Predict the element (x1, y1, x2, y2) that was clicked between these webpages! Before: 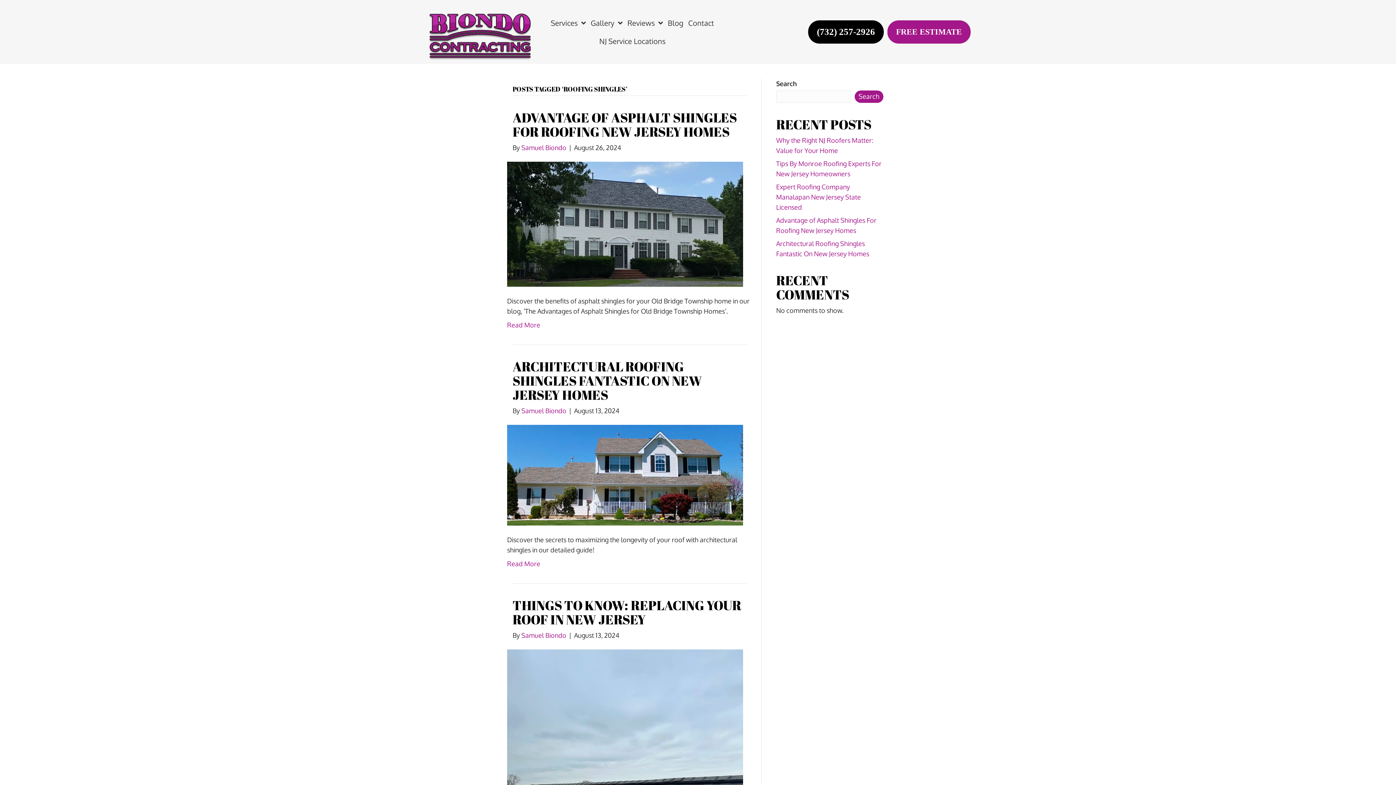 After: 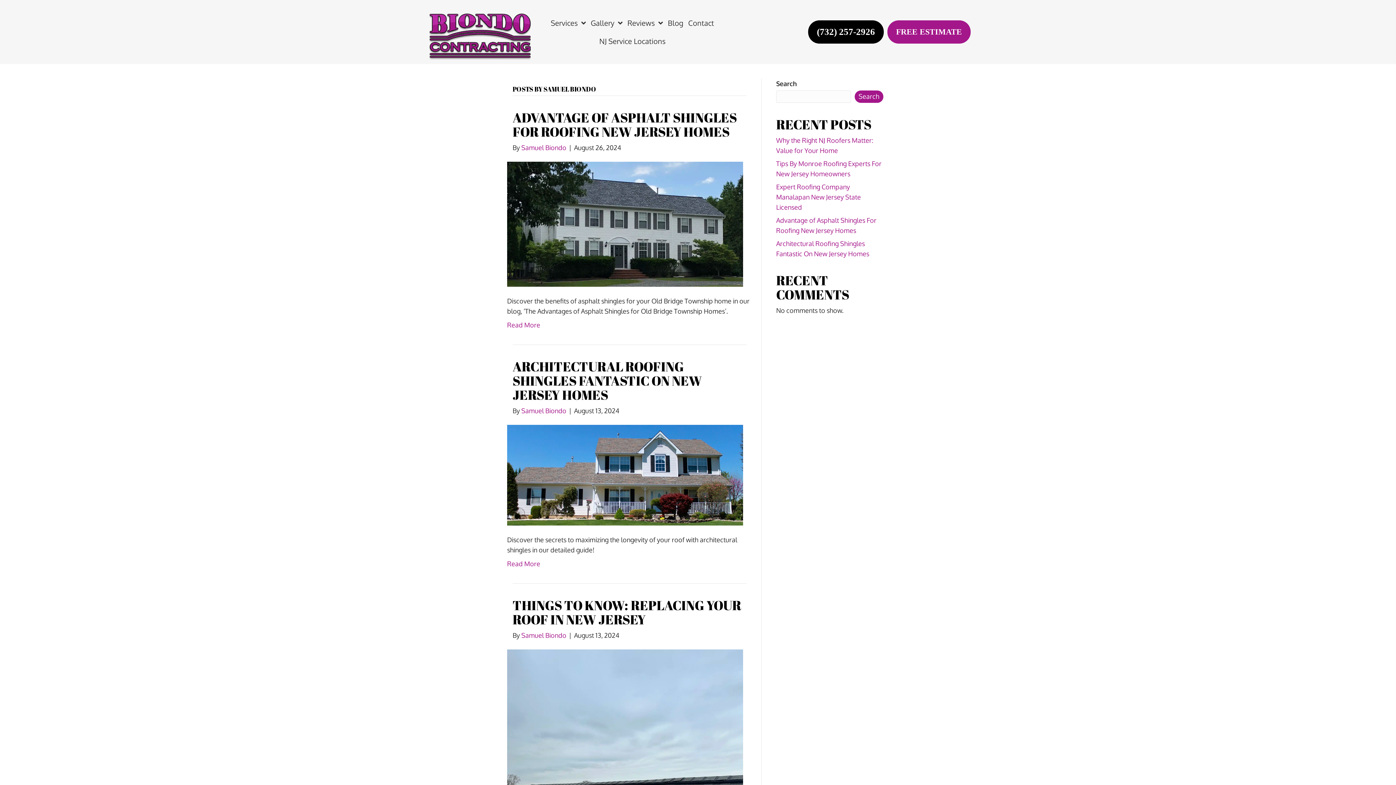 Action: bbox: (521, 406, 566, 414) label: Samuel Biondo